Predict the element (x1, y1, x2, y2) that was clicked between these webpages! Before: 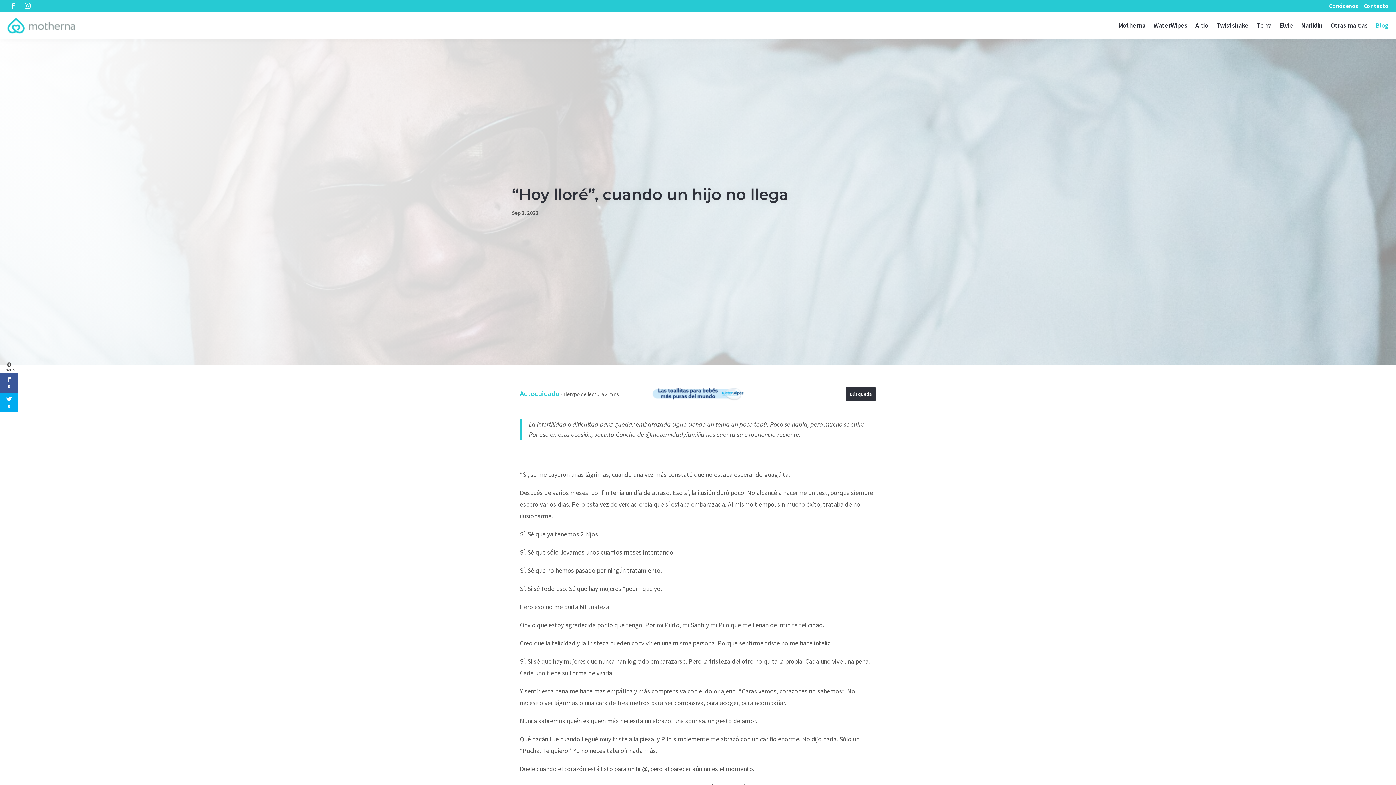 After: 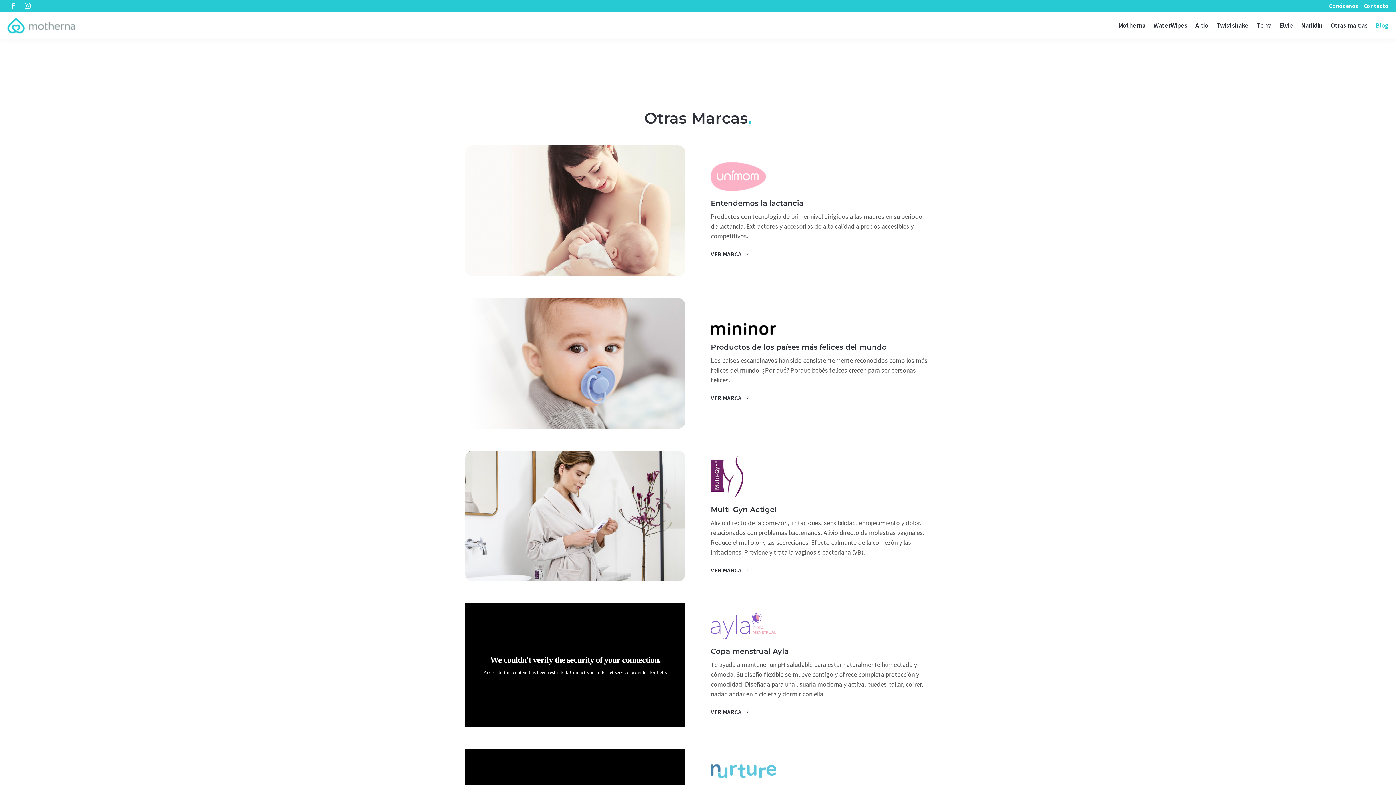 Action: label: Otras marcas bbox: (1330, 11, 1368, 39)